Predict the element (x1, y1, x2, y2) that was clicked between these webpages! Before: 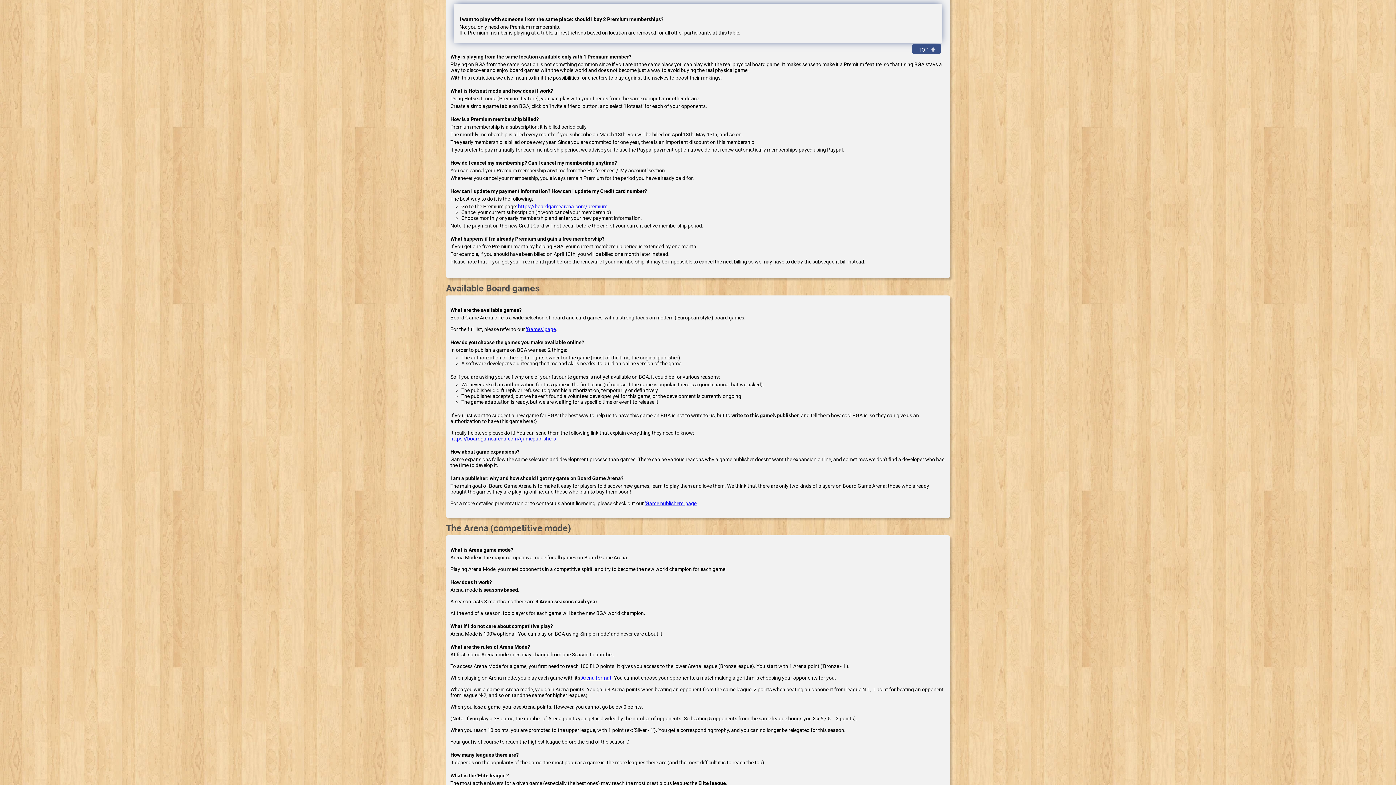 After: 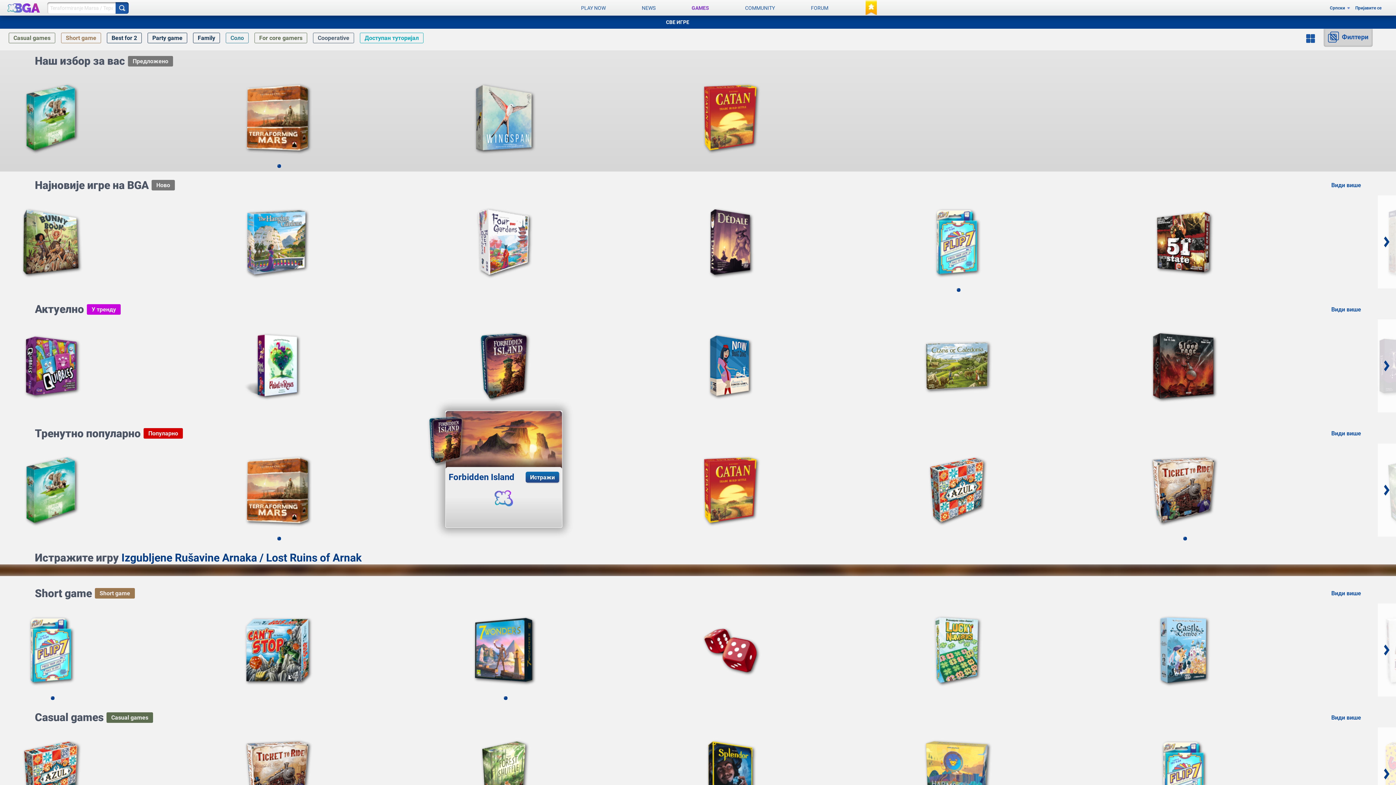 Action: bbox: (526, 326, 556, 332) label: 'Games' page